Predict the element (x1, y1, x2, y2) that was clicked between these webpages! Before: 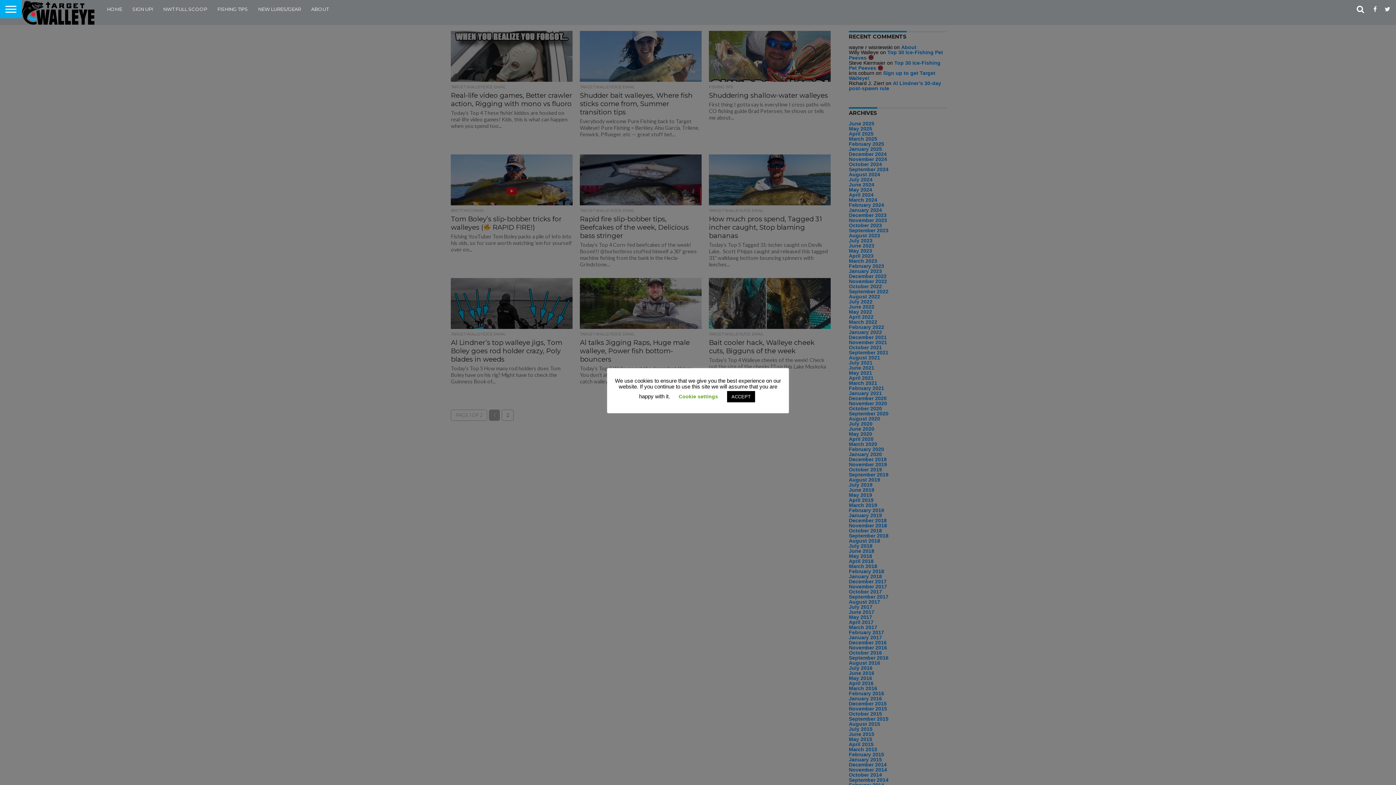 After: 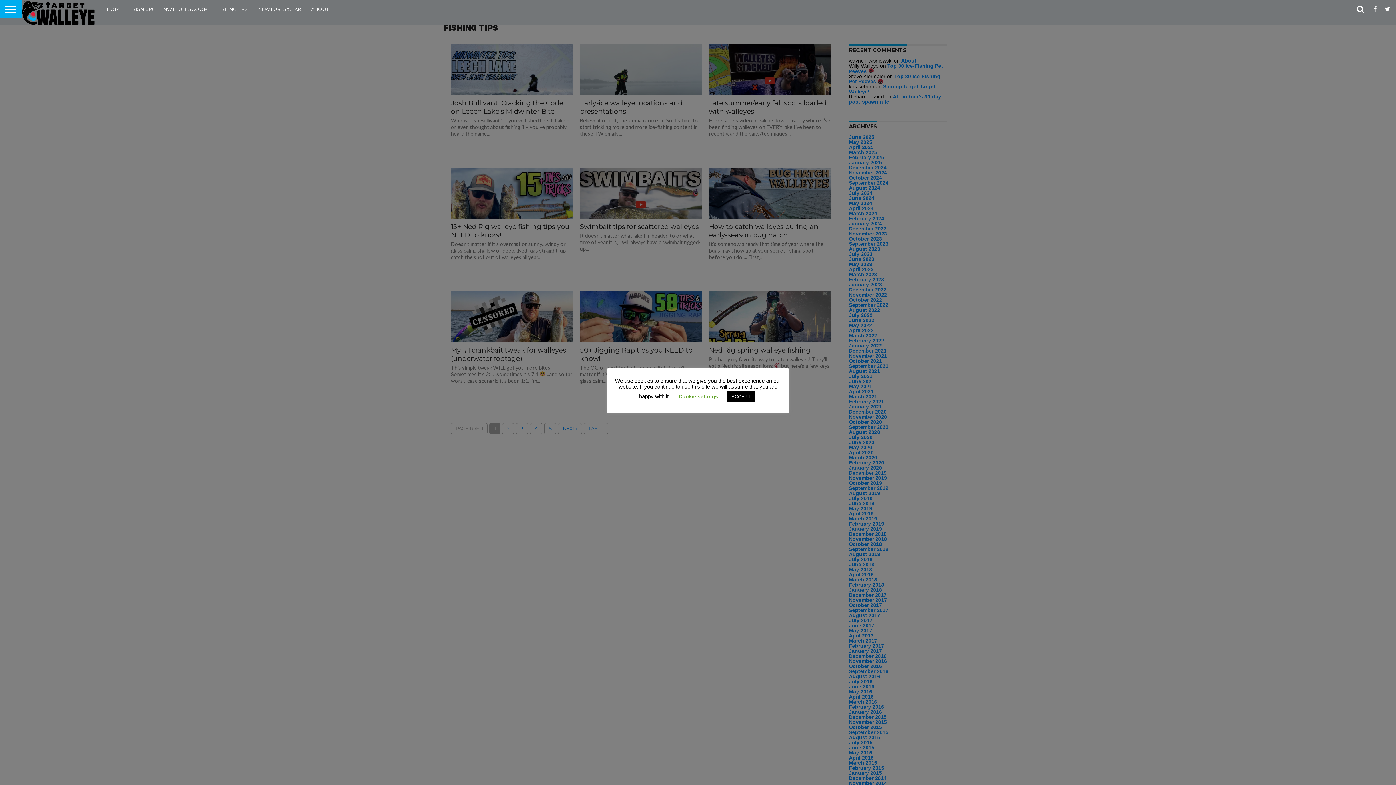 Action: label: FISHING TIPS bbox: (212, 0, 253, 18)